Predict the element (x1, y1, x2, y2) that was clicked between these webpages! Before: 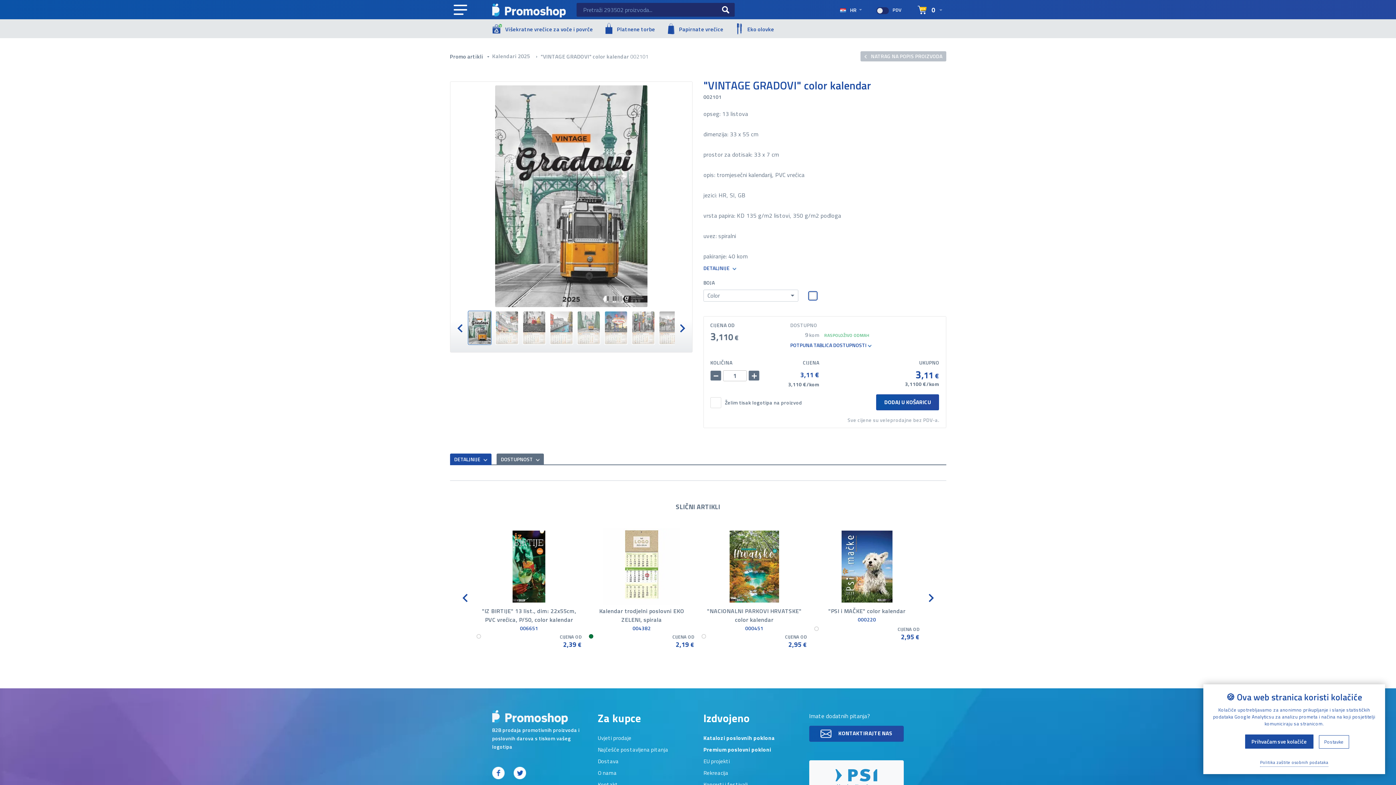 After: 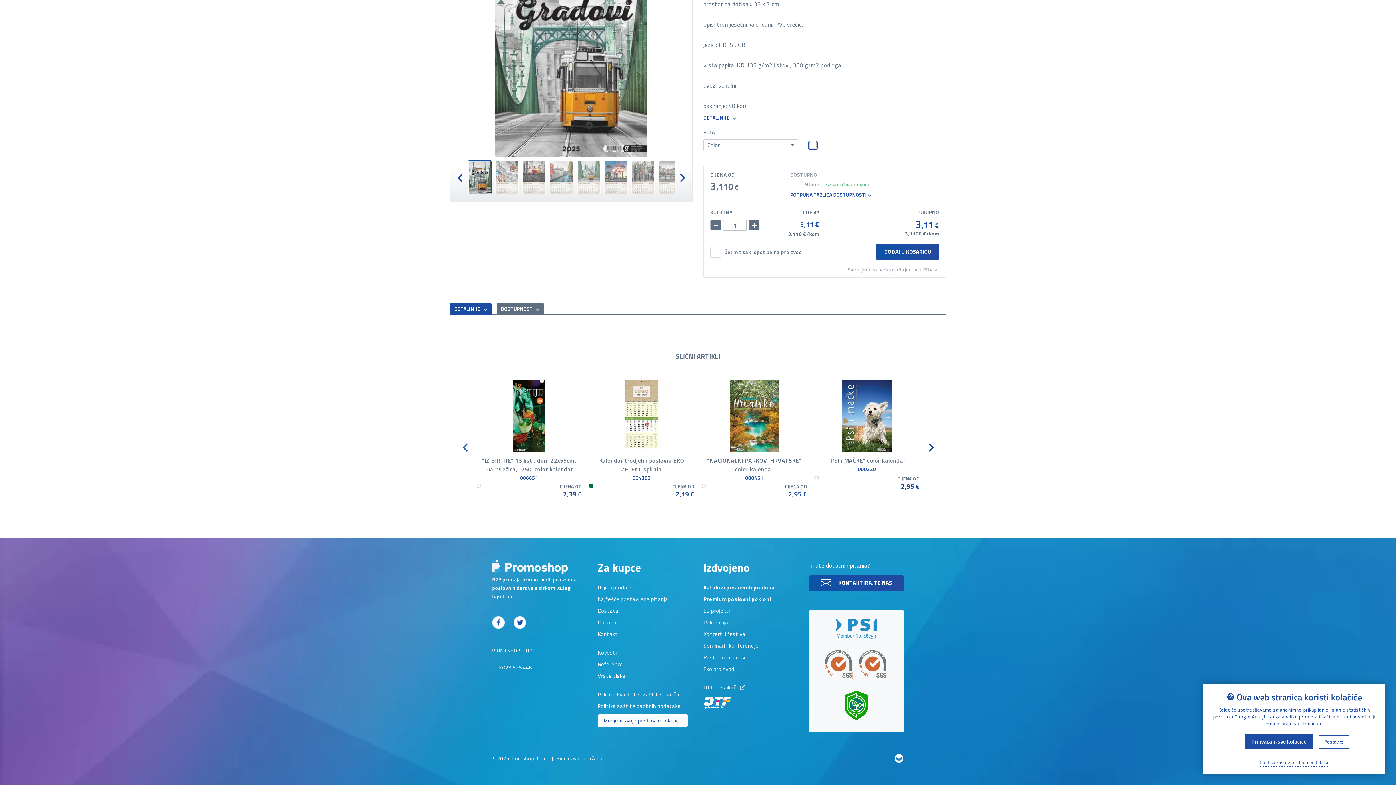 Action: bbox: (703, 265, 736, 271) label: DETALJNIJE 